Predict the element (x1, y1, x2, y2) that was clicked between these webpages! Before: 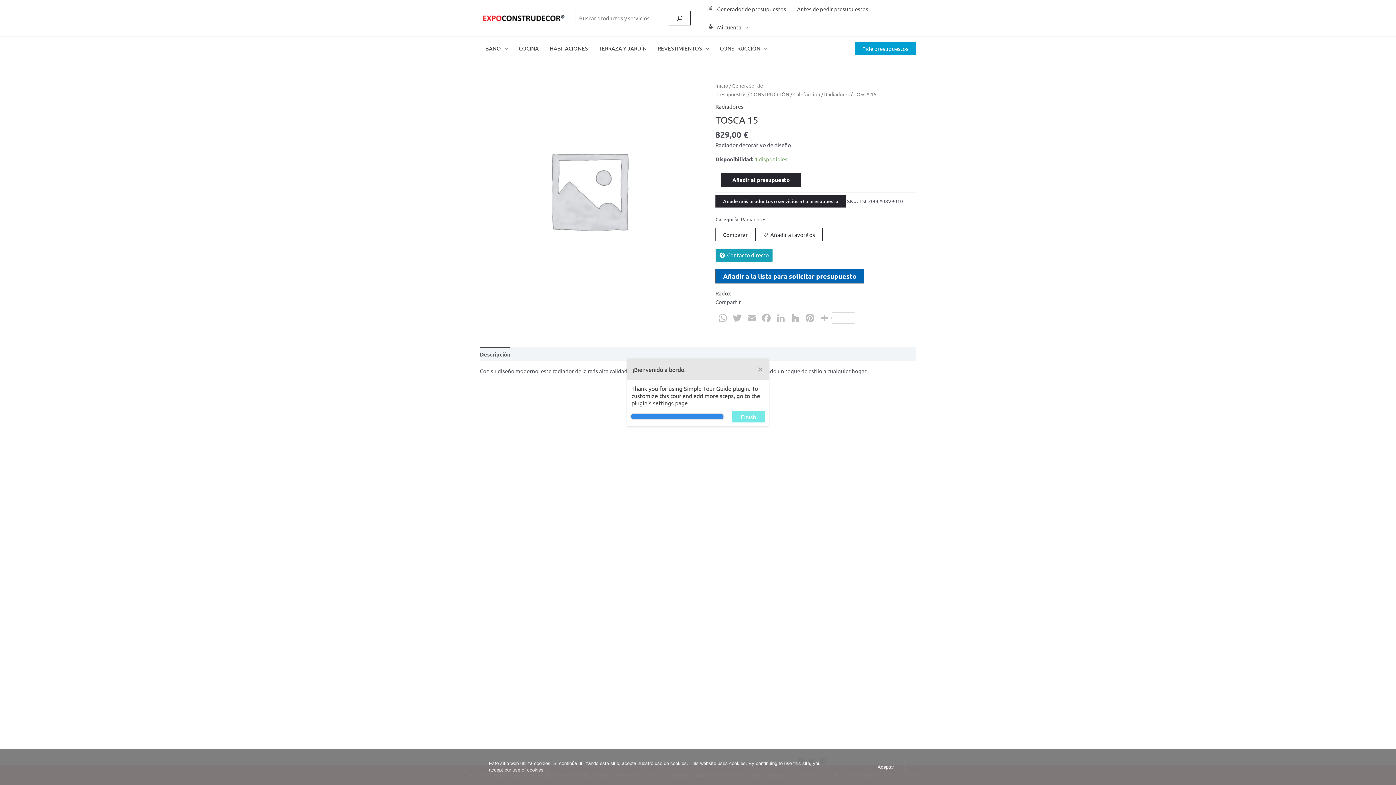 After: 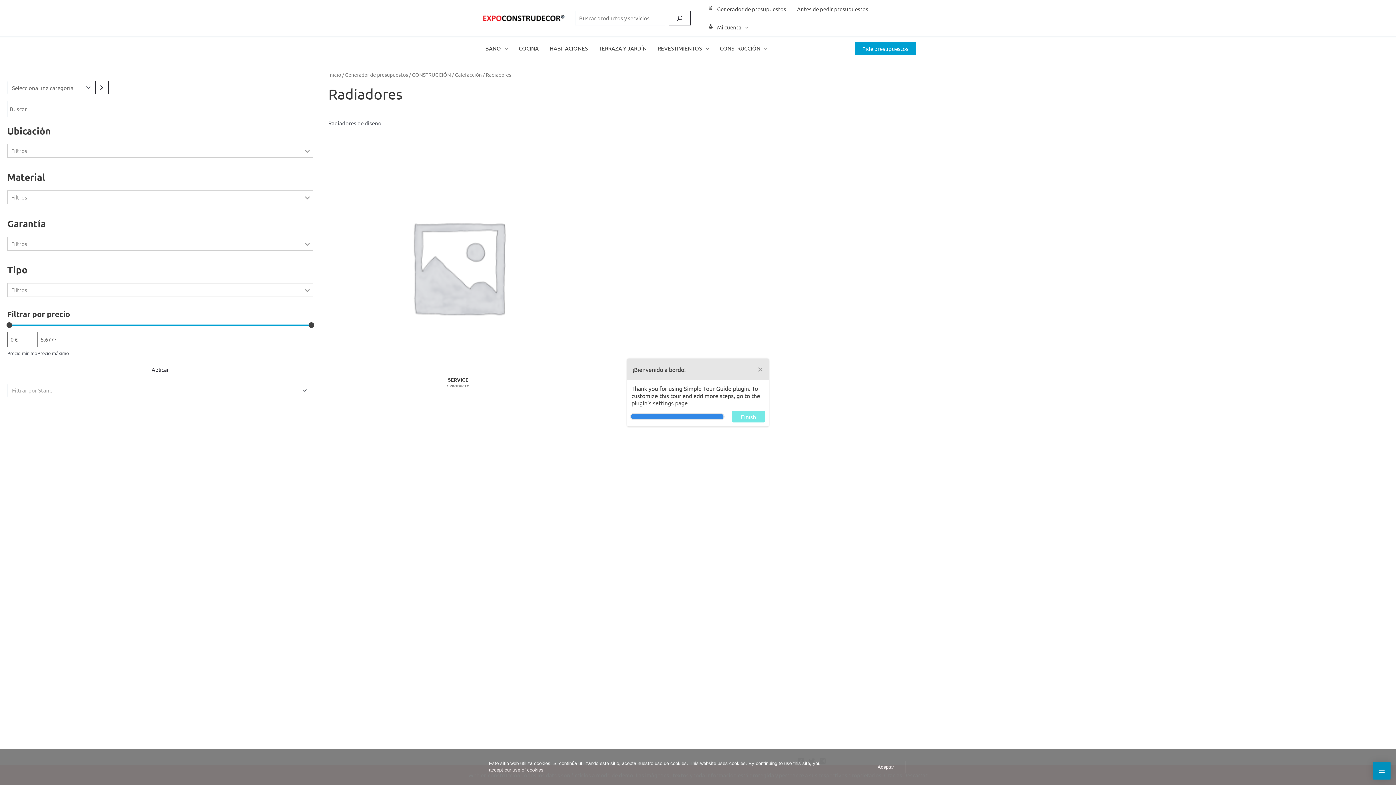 Action: bbox: (715, 102, 743, 109) label: Radiadores